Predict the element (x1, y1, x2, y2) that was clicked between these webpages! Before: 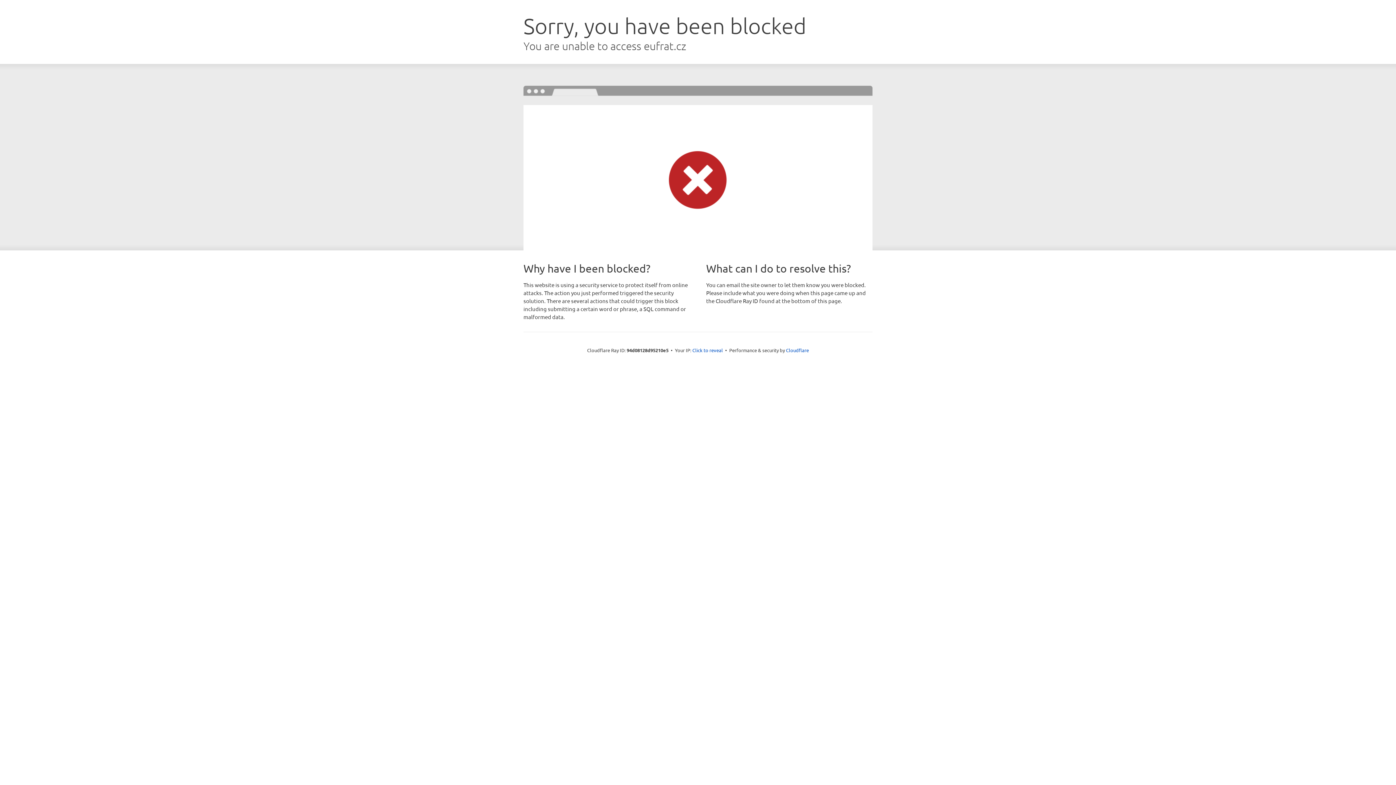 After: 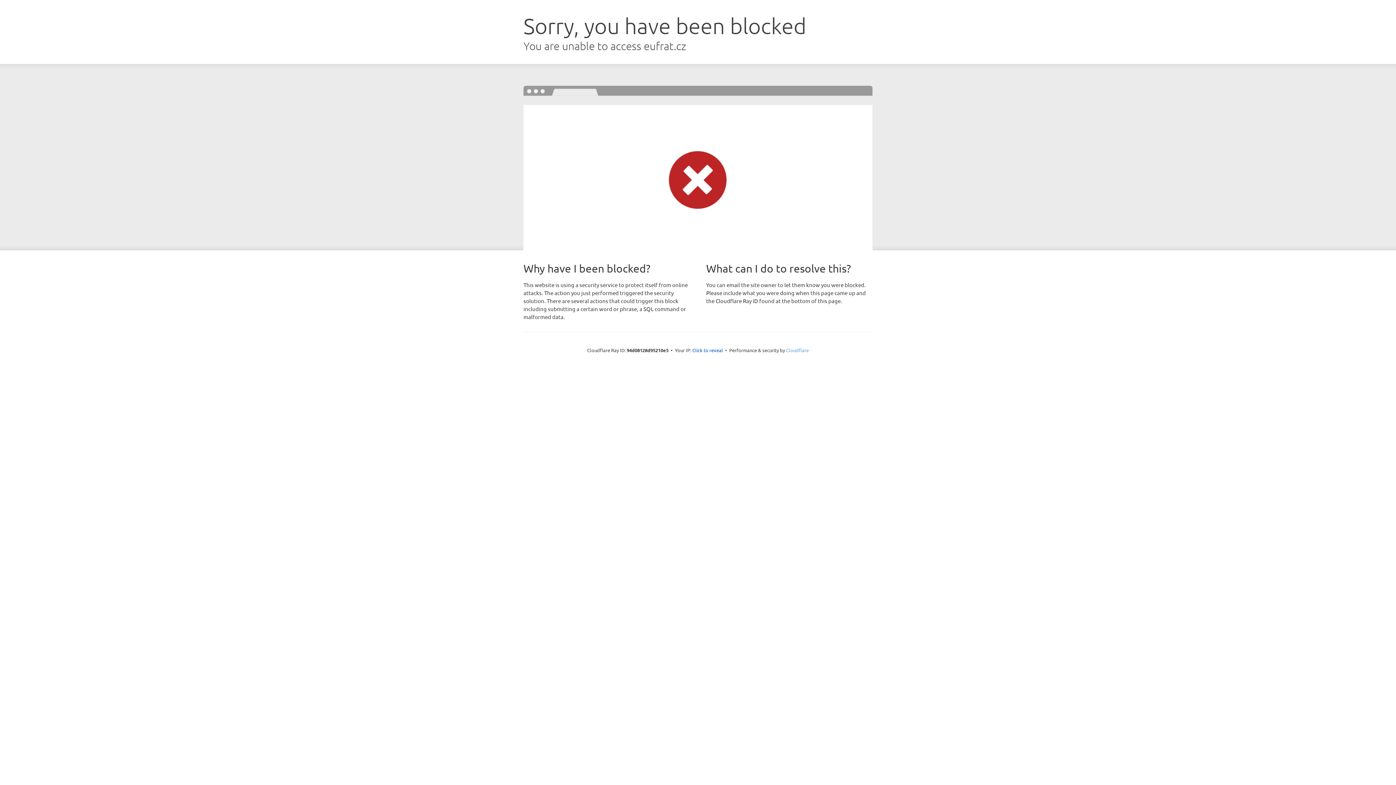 Action: label: Cloudflare bbox: (786, 347, 809, 353)